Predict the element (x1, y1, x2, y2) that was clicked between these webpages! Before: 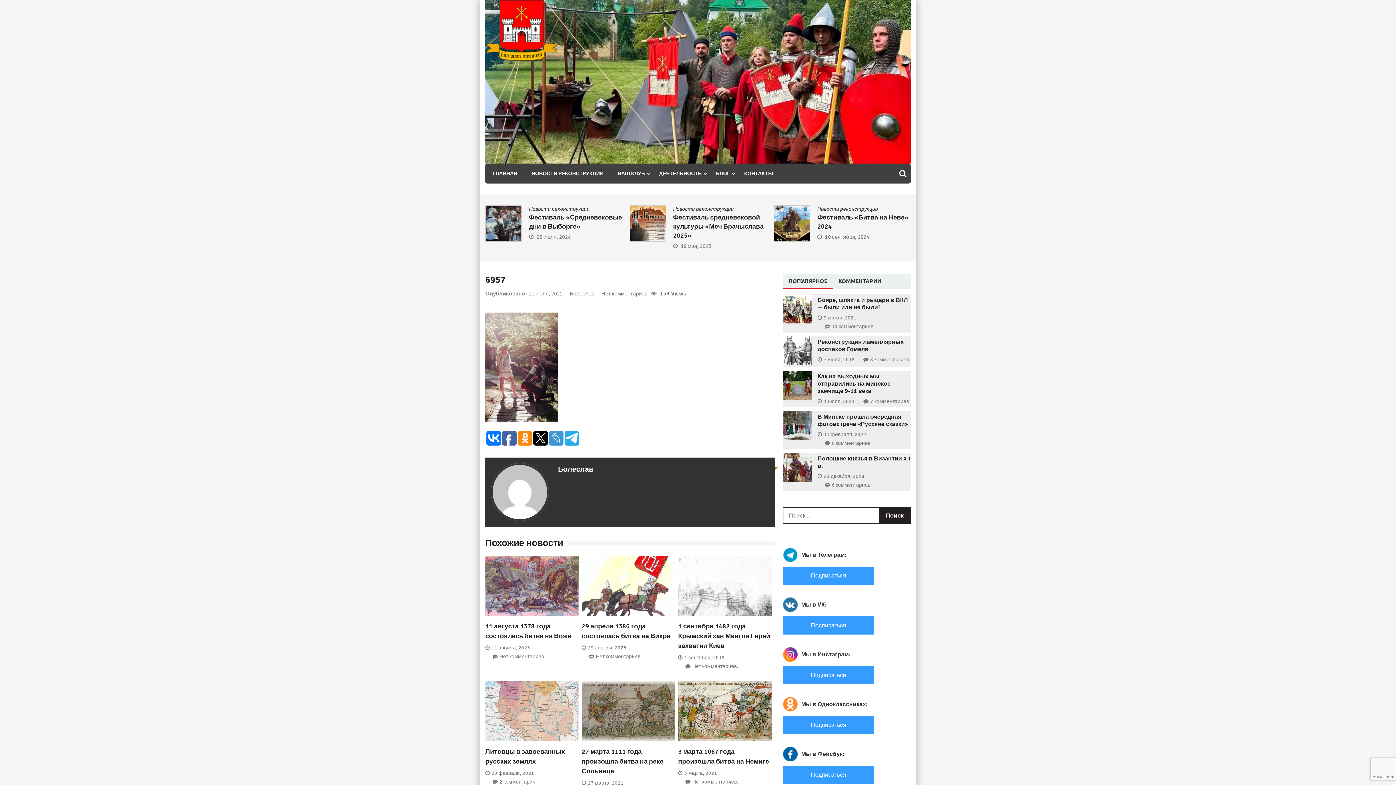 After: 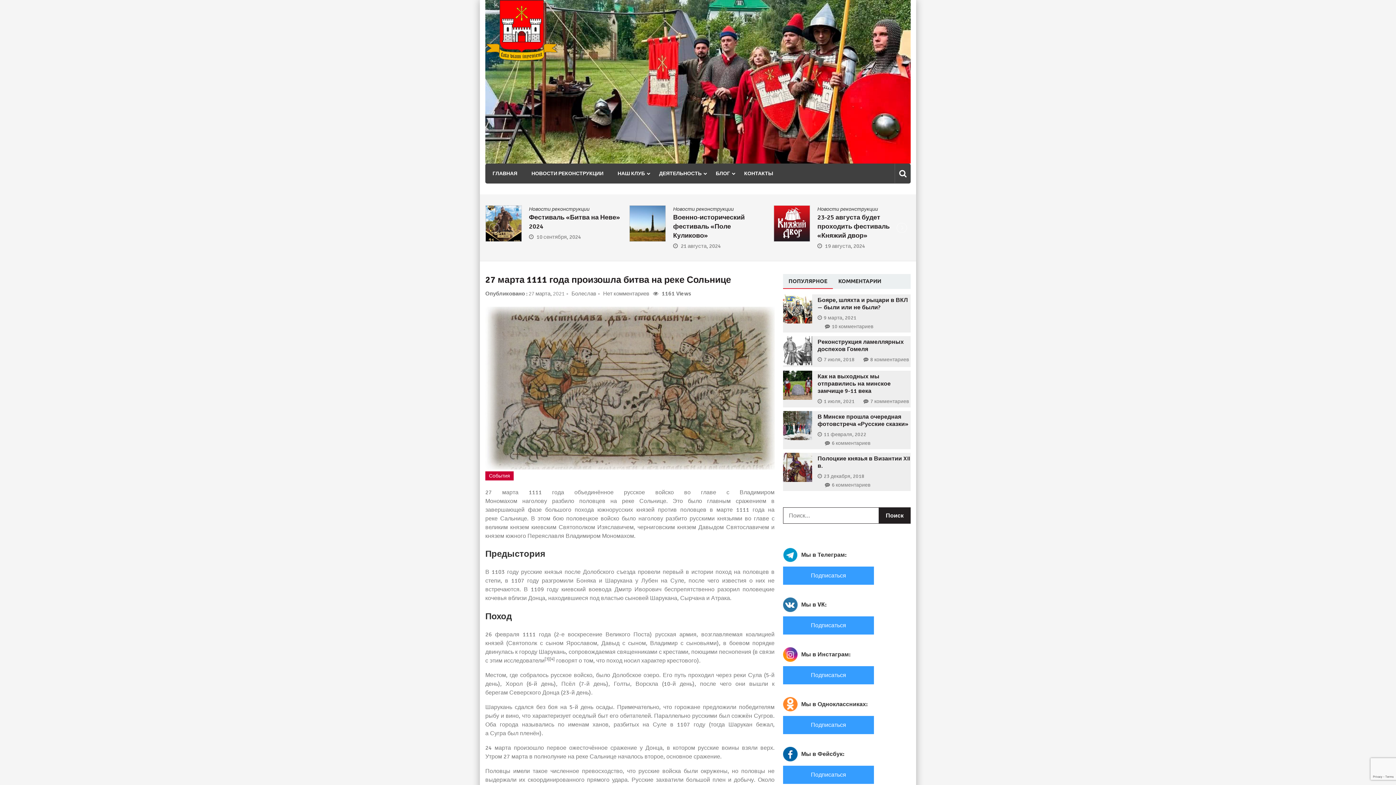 Action: bbox: (581, 736, 675, 743)